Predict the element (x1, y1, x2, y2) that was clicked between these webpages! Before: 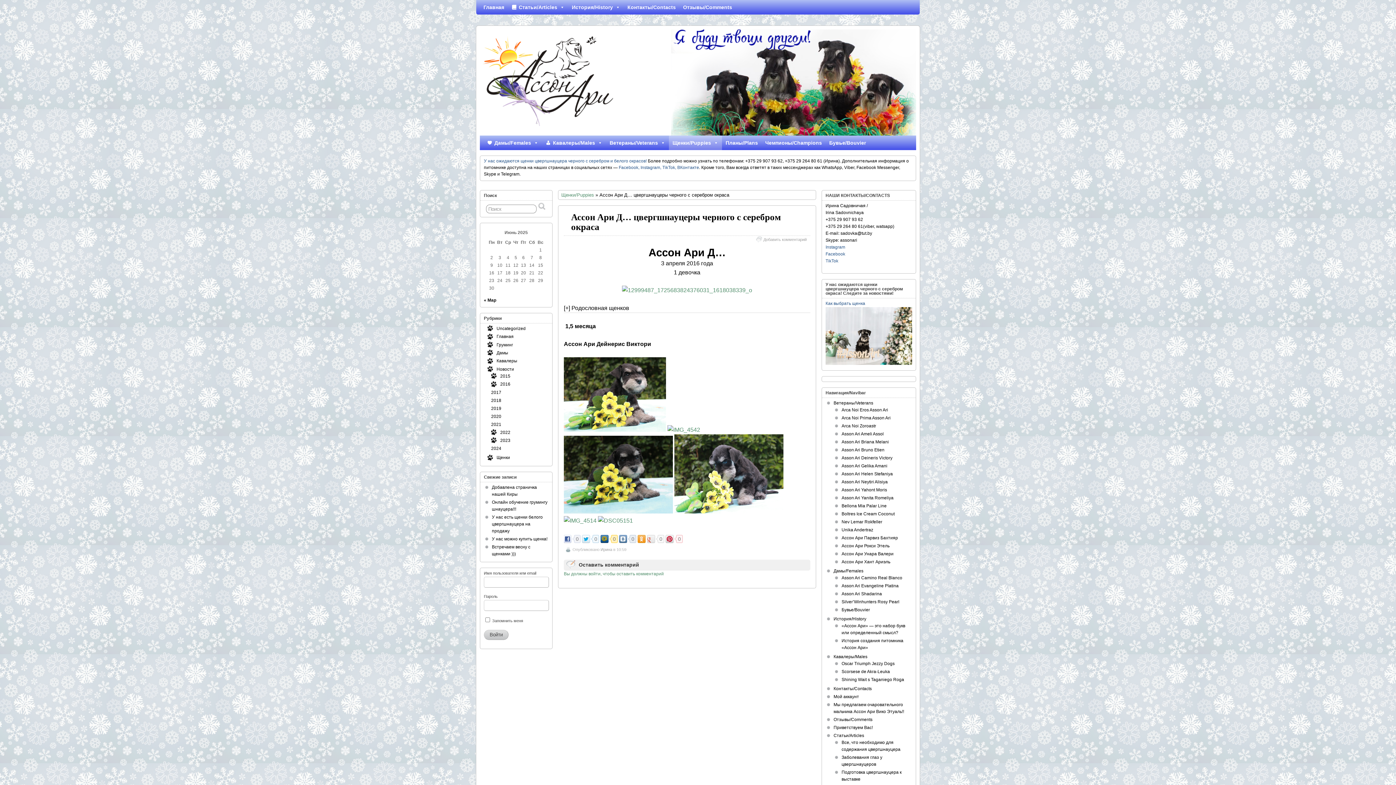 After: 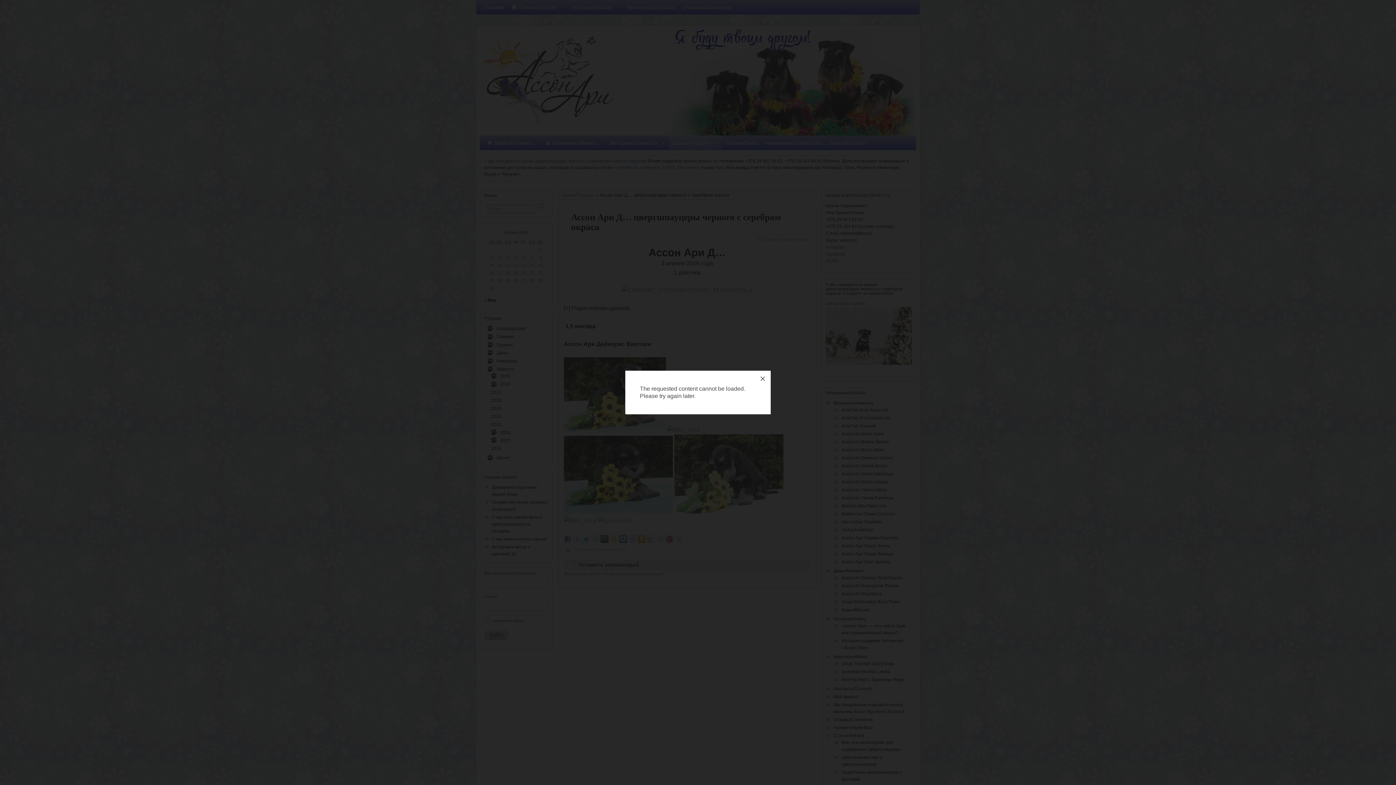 Action: bbox: (564, 517, 596, 524)